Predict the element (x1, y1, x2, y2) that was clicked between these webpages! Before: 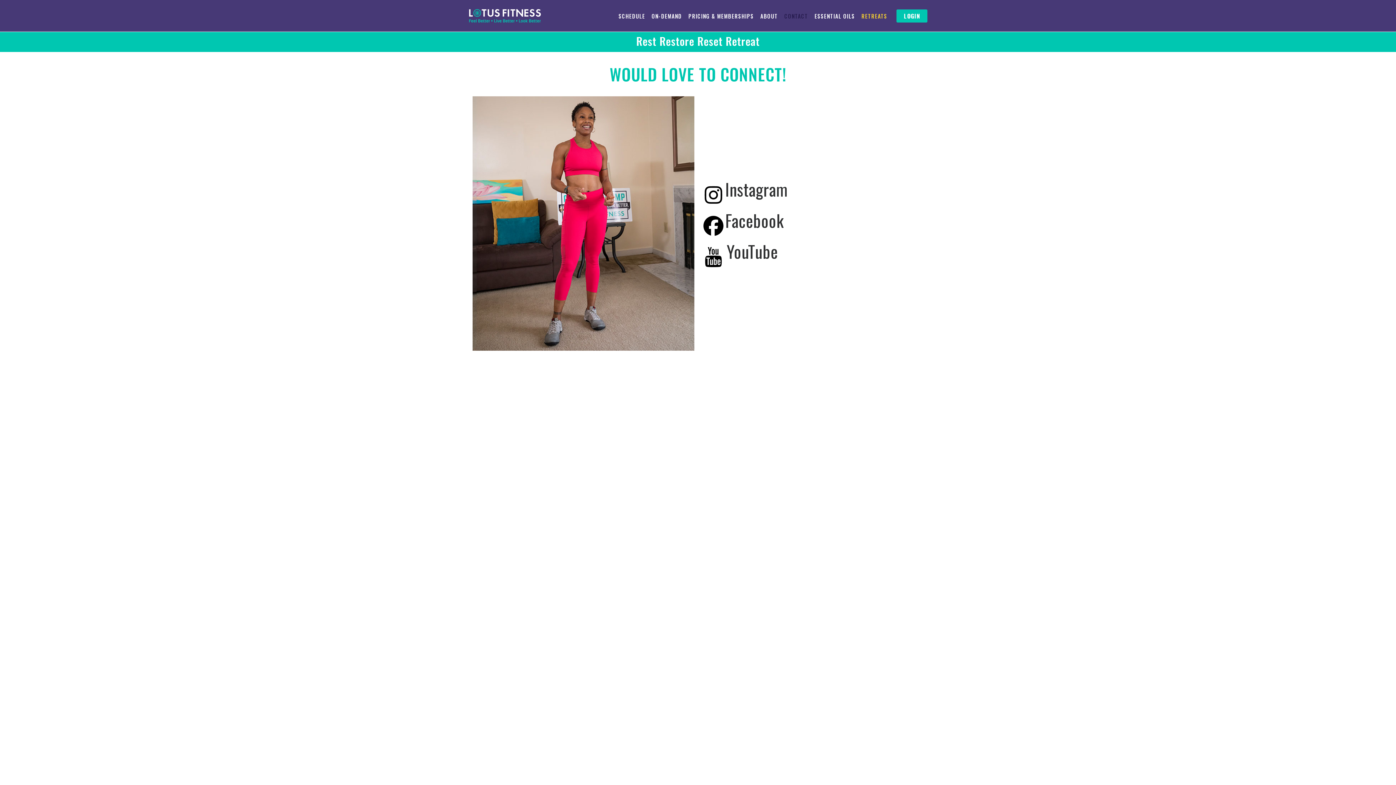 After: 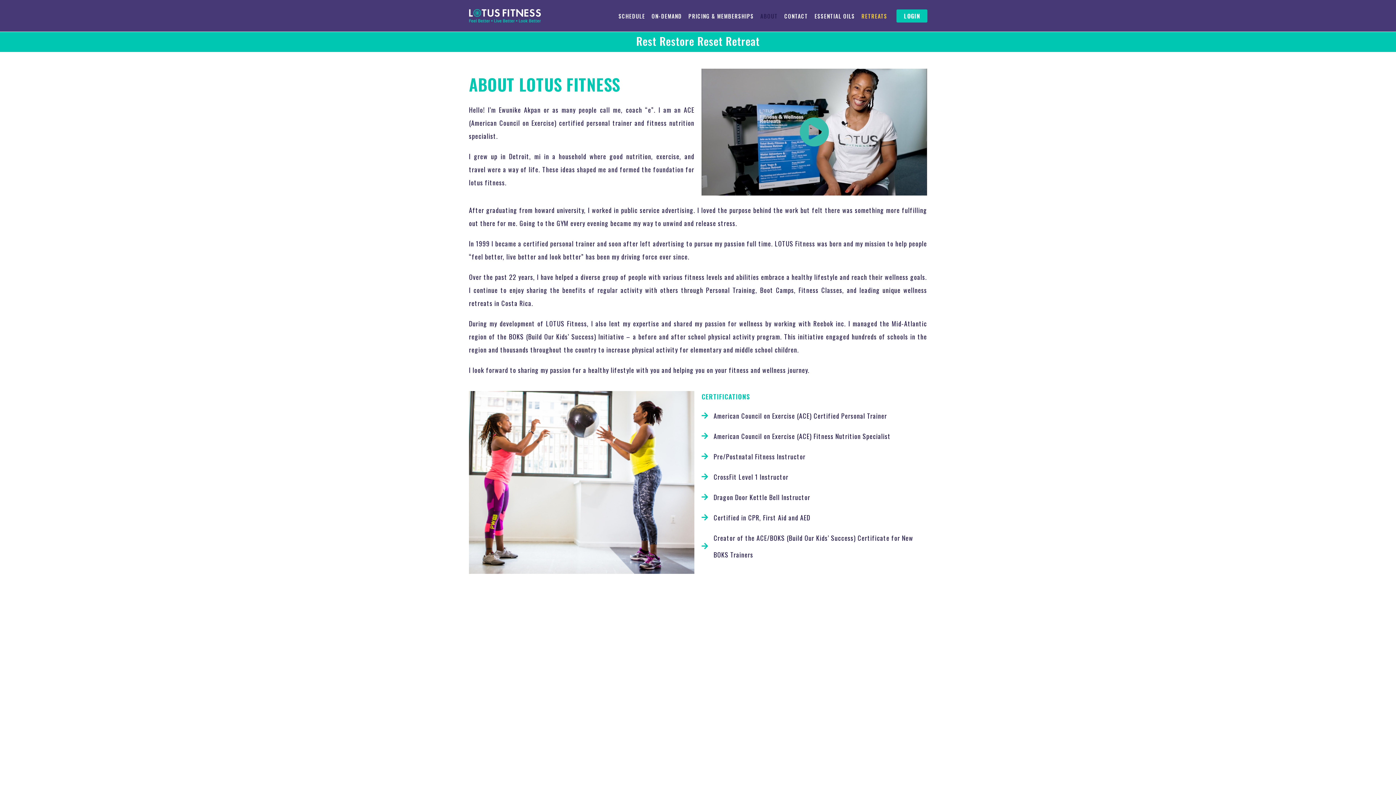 Action: label: ABOUT bbox: (758, 10, 780, 21)